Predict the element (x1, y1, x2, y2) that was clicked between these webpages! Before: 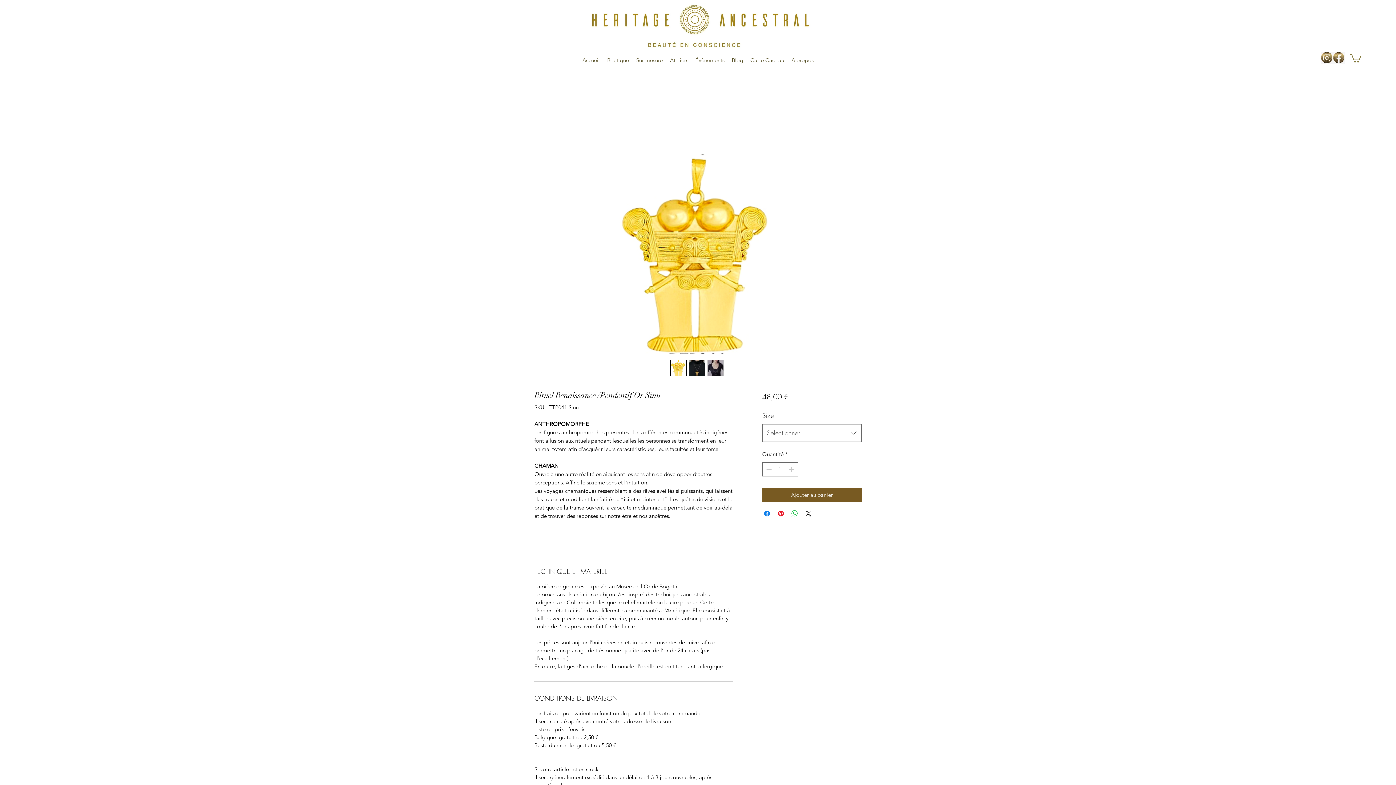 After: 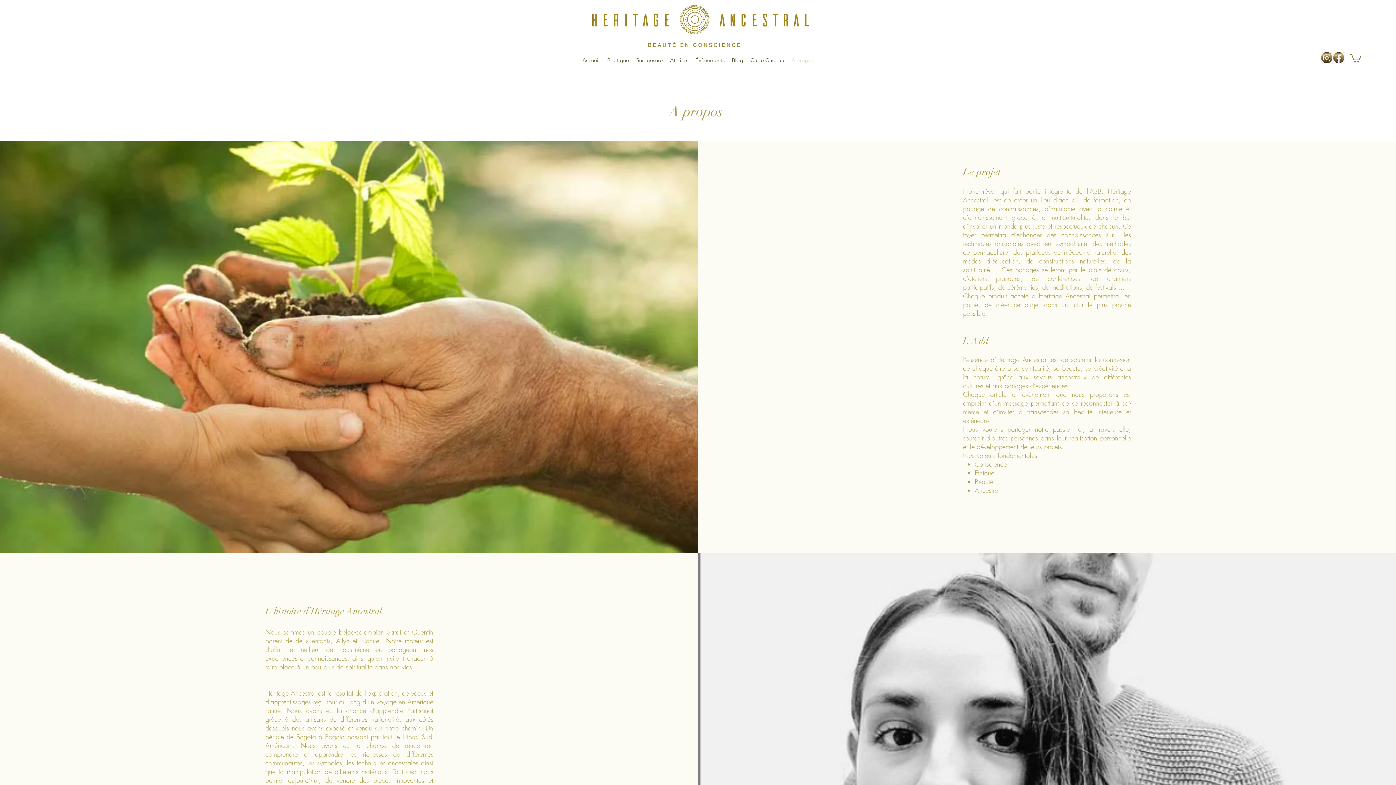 Action: label: A propos bbox: (788, 54, 817, 65)